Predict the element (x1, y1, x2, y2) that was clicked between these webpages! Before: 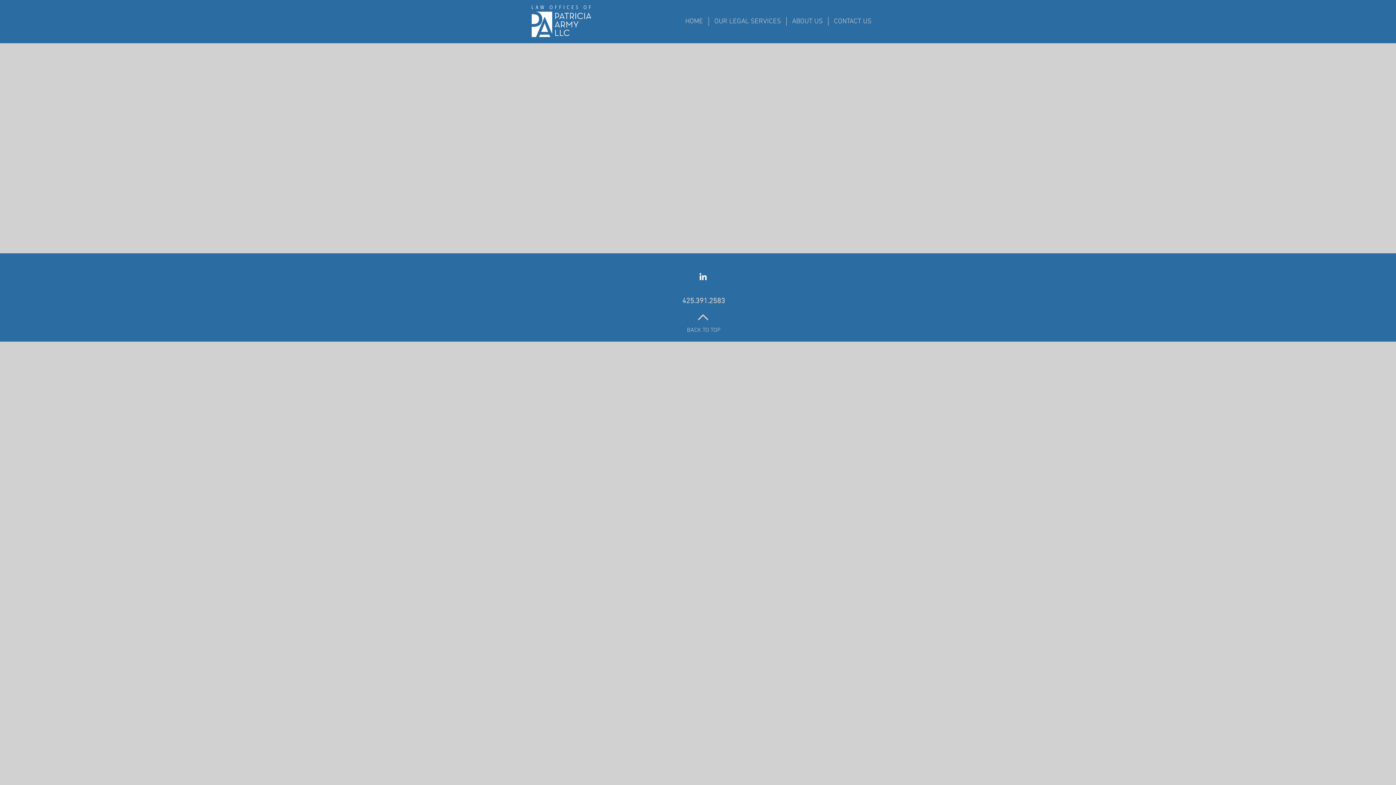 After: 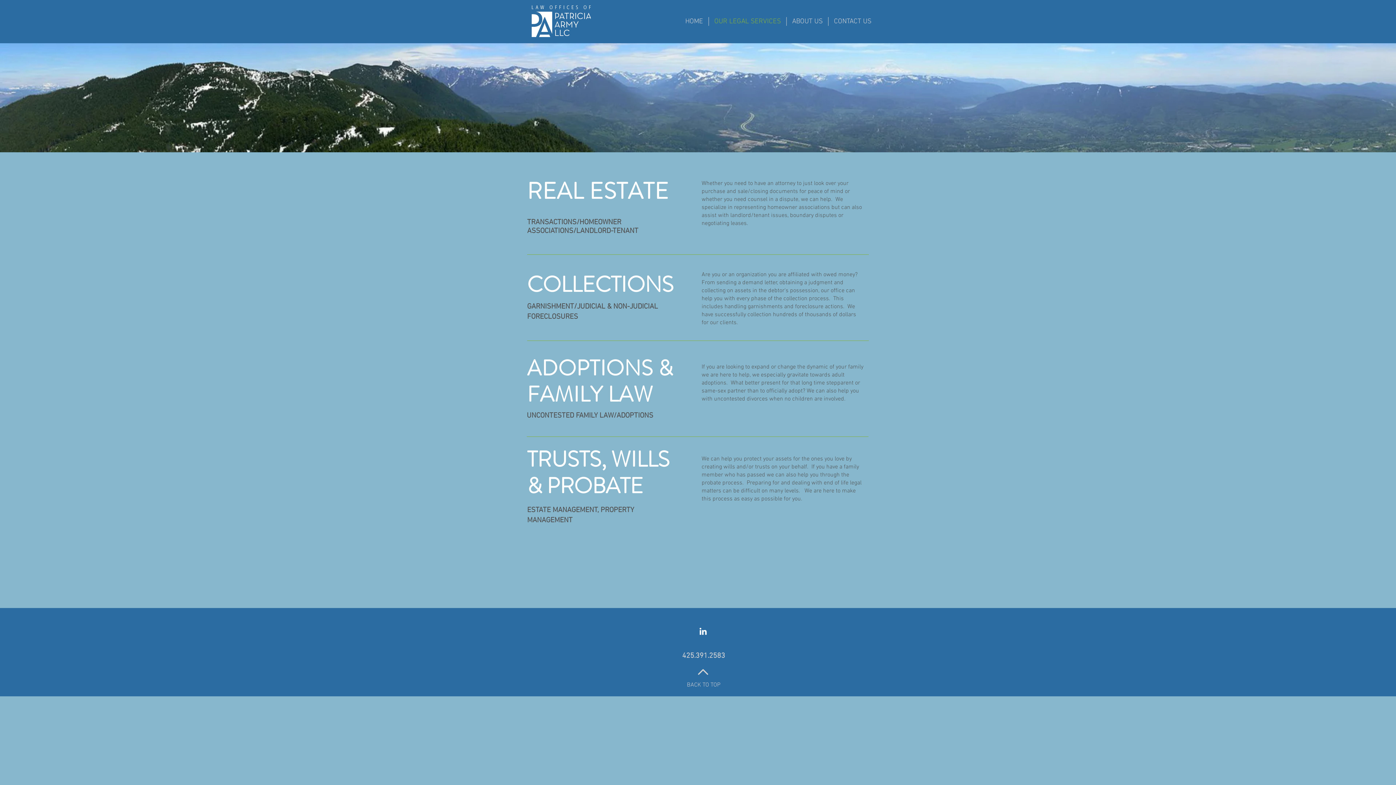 Action: label: OUR LEGAL SERVICES bbox: (709, 17, 786, 25)